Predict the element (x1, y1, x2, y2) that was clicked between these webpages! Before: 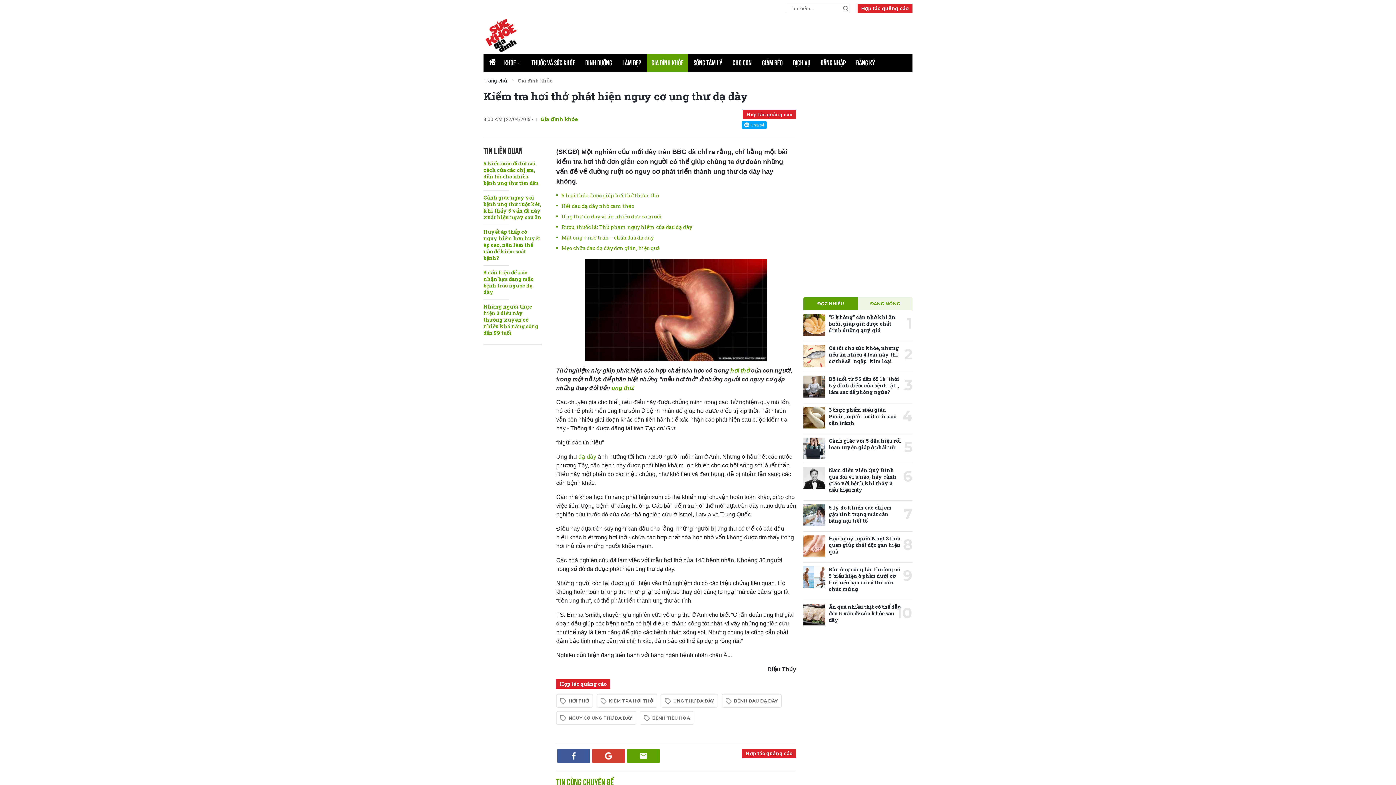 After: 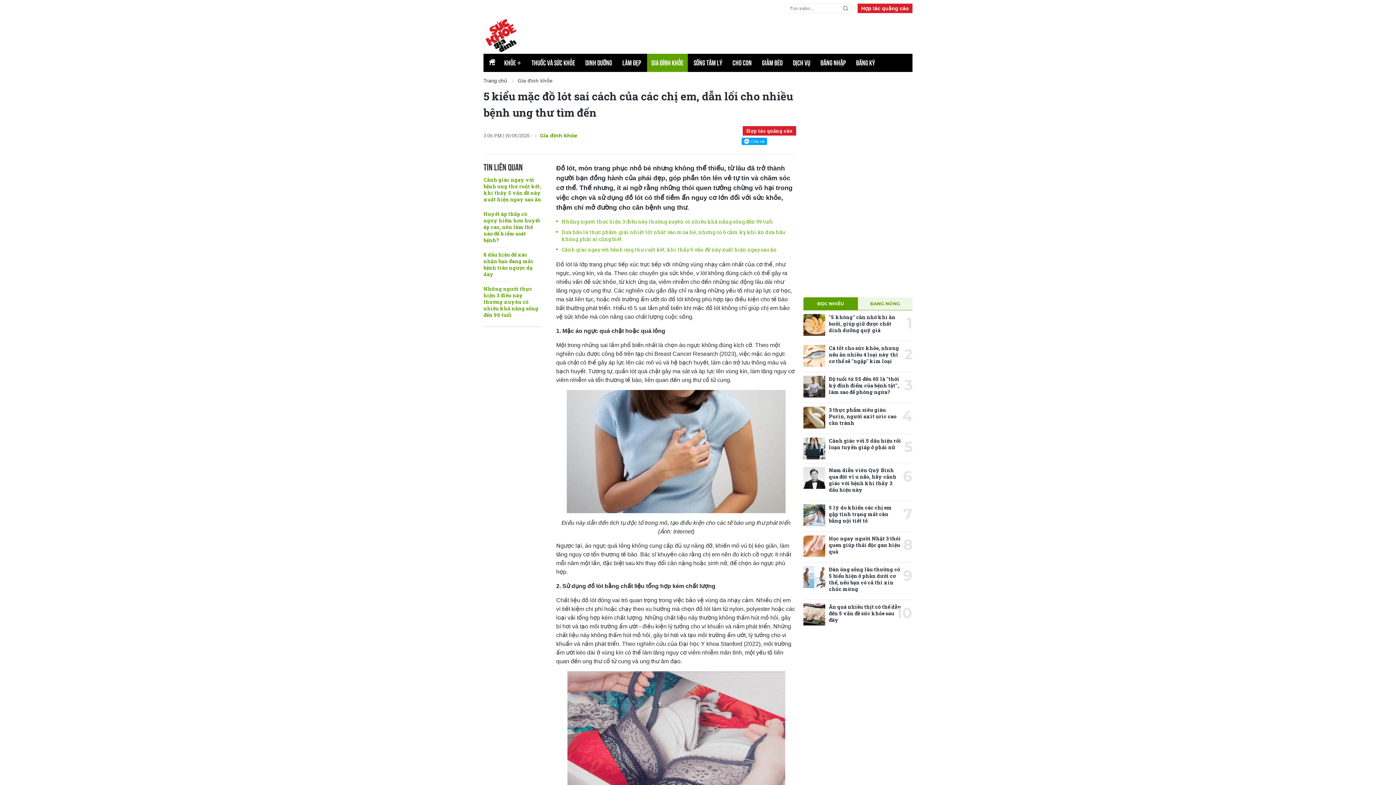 Action: bbox: (483, 160, 538, 186) label: 5 kiểu mặc đồ lót sai cách của các chị em, dẫn lối cho nhiều bệnh ung thư tìm đến